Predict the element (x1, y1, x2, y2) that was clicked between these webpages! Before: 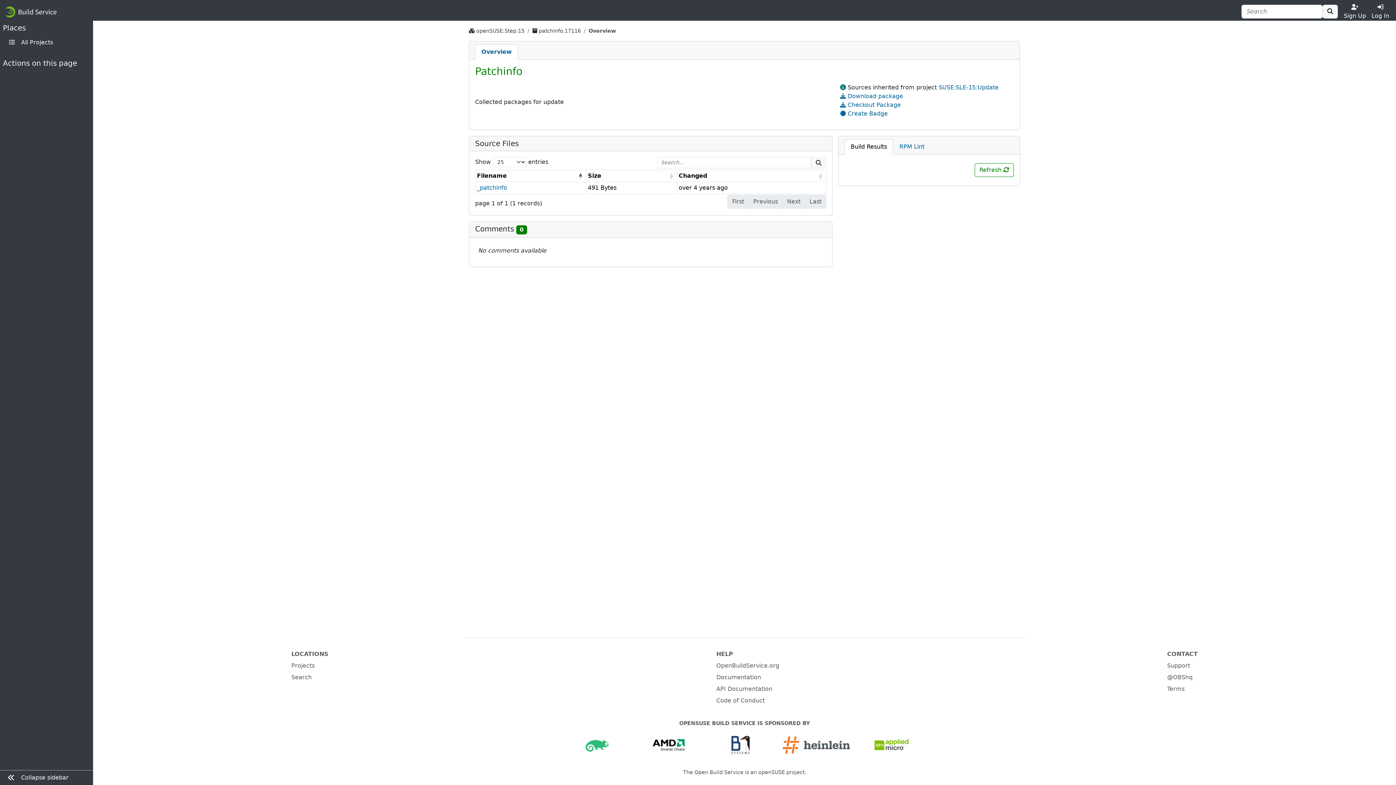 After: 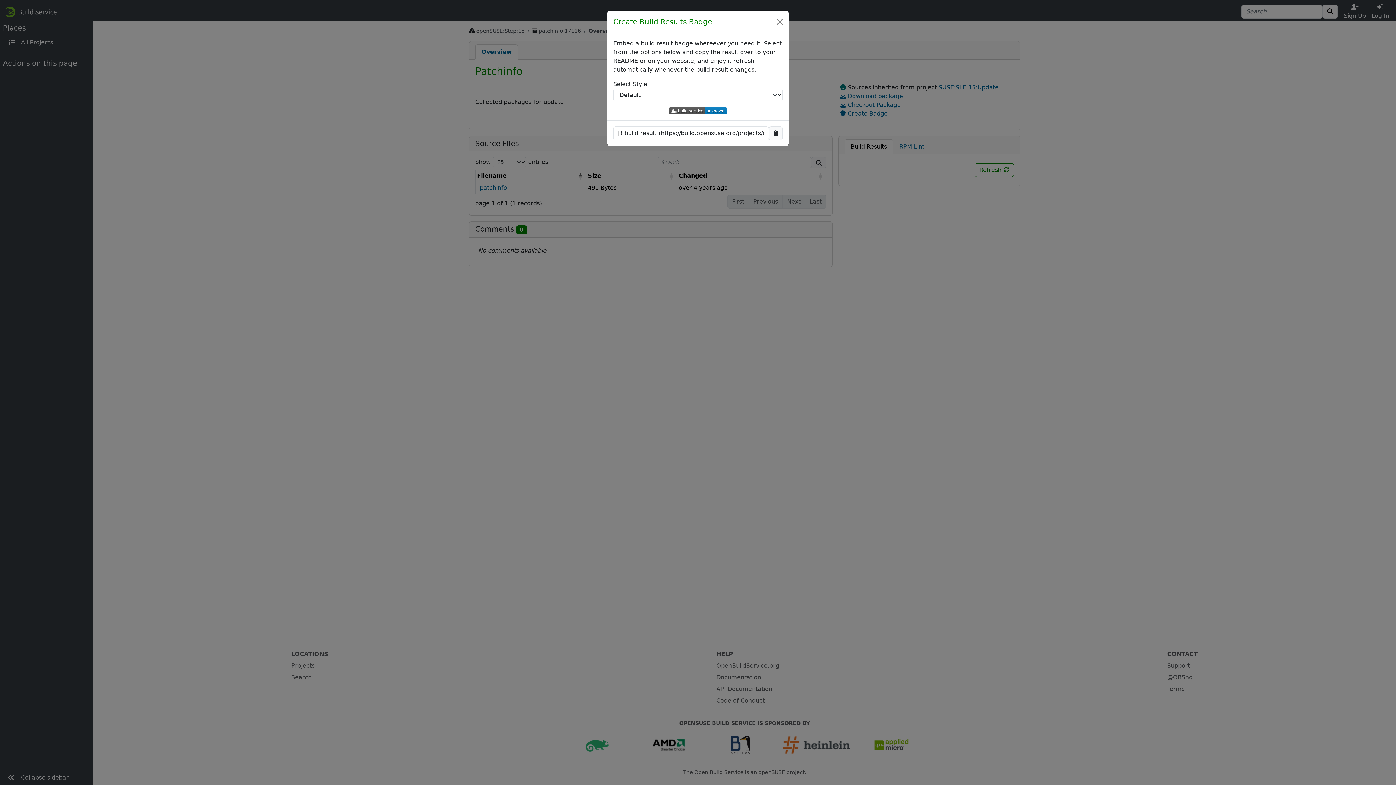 Action: bbox: (840, 110, 888, 117) label:  Create Badge